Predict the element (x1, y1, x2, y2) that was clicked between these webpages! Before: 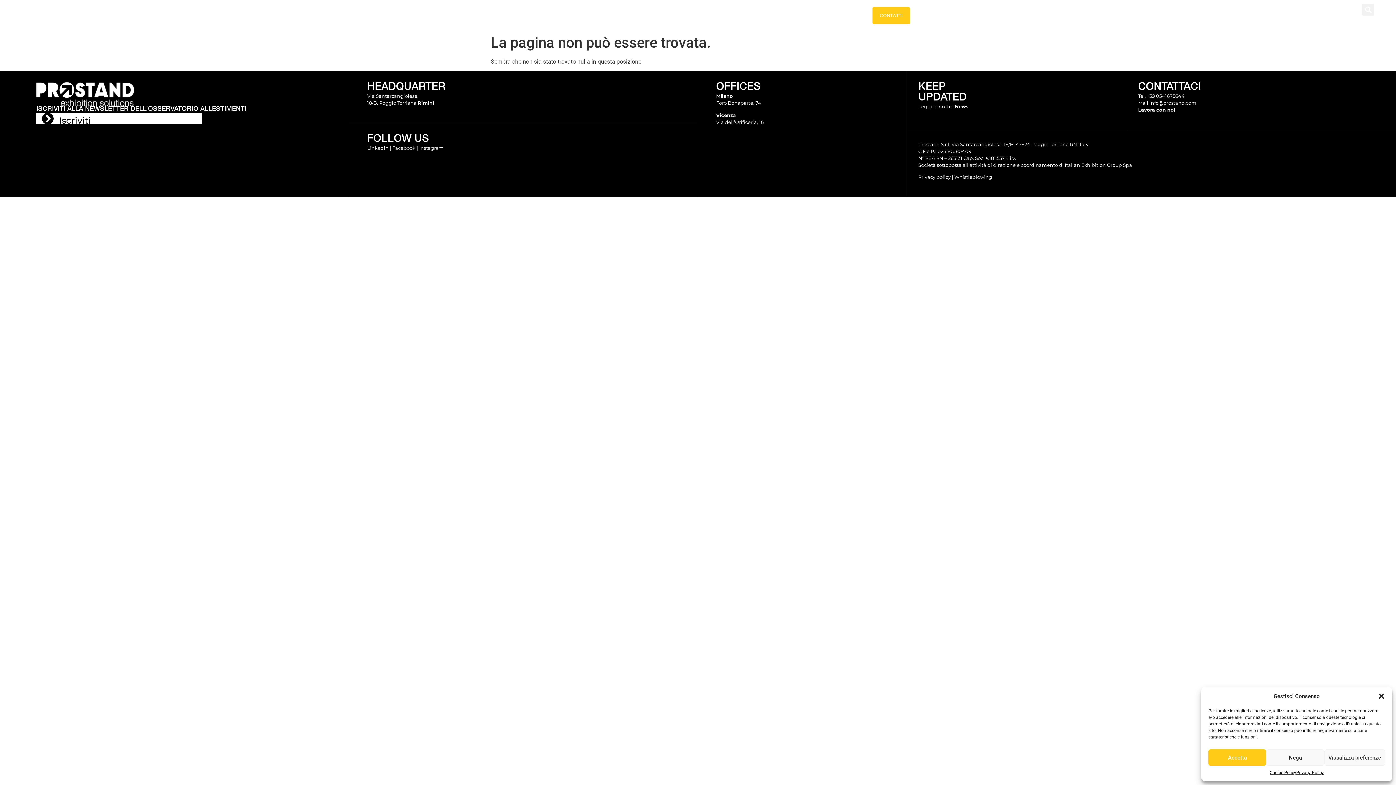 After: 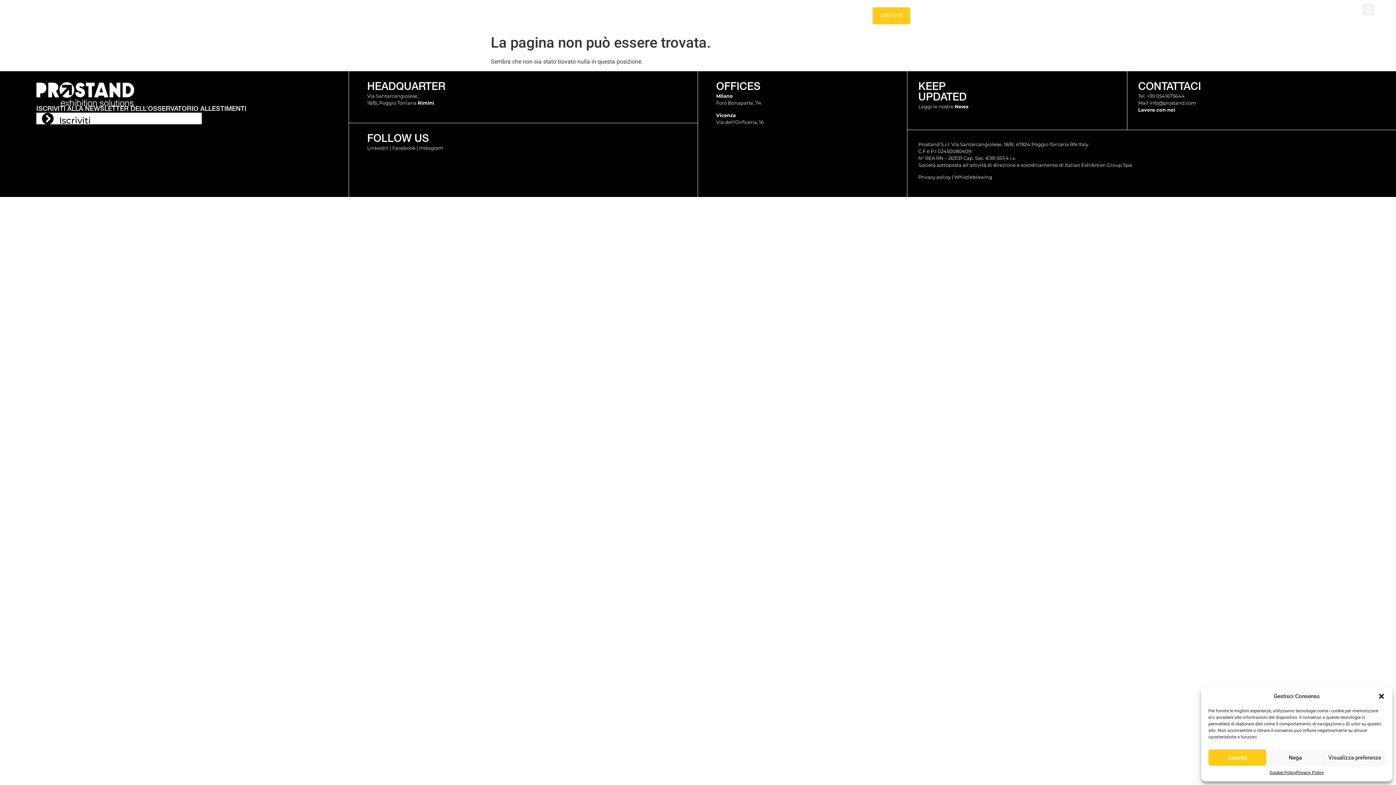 Action: label: +39 0541675644 bbox: (1147, 93, 1185, 99)